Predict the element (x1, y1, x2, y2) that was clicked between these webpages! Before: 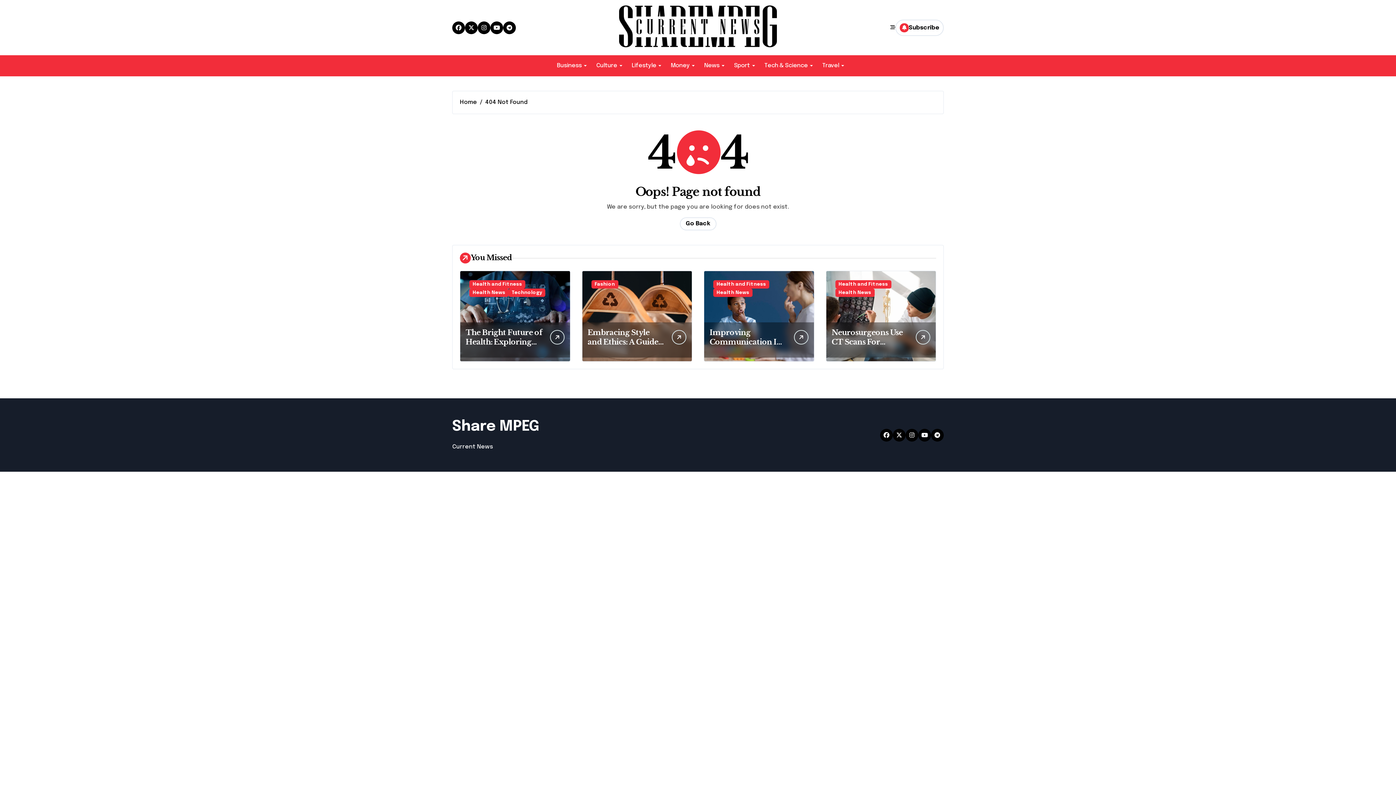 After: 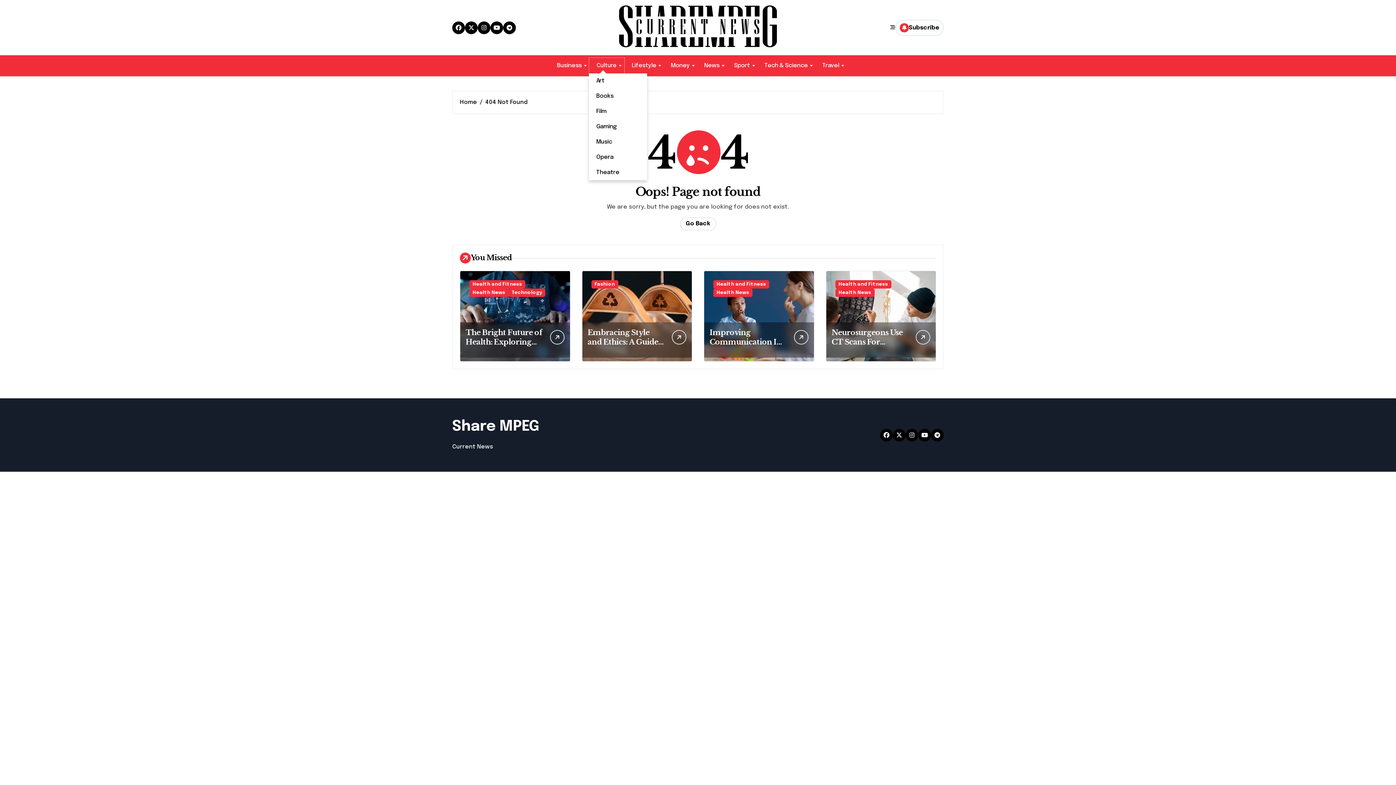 Action: bbox: (589, 58, 624, 73) label: Culture